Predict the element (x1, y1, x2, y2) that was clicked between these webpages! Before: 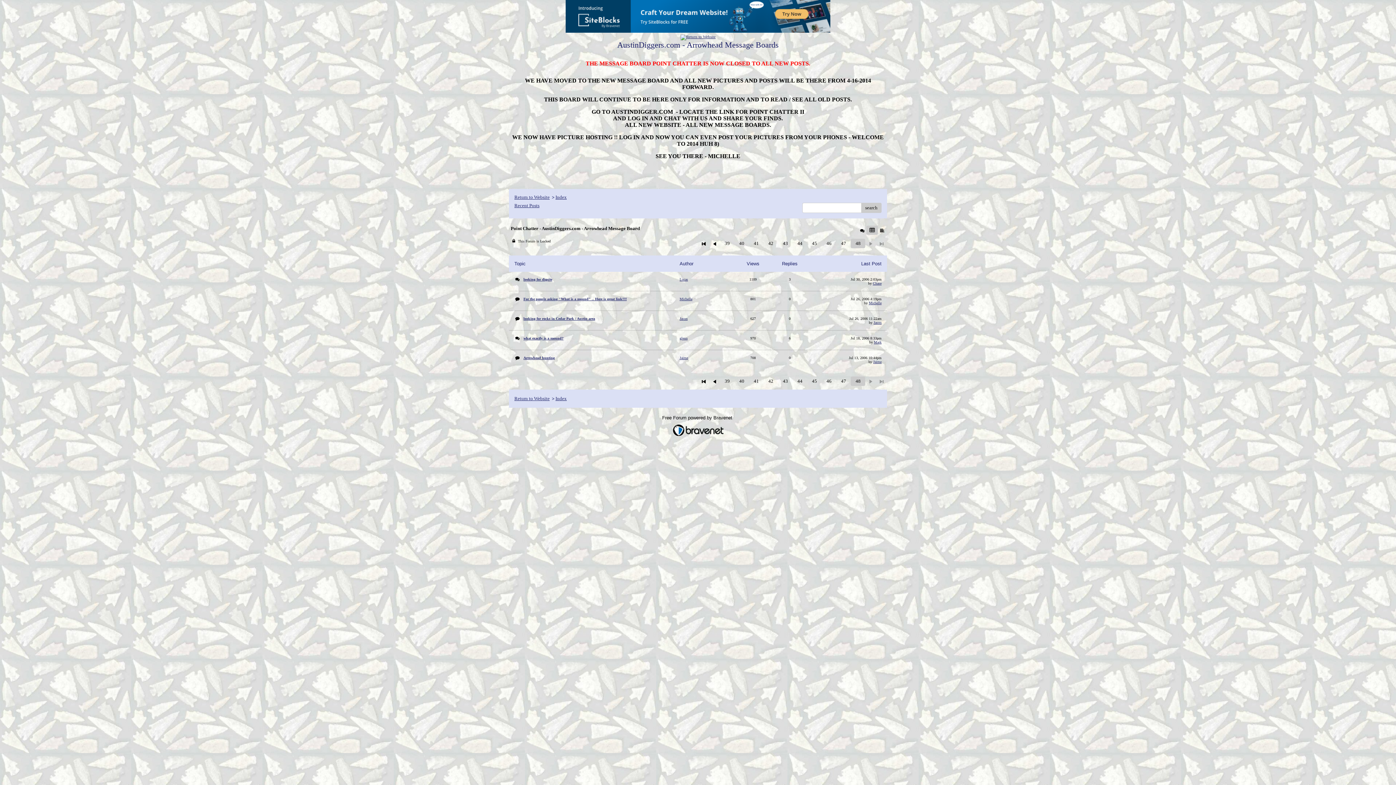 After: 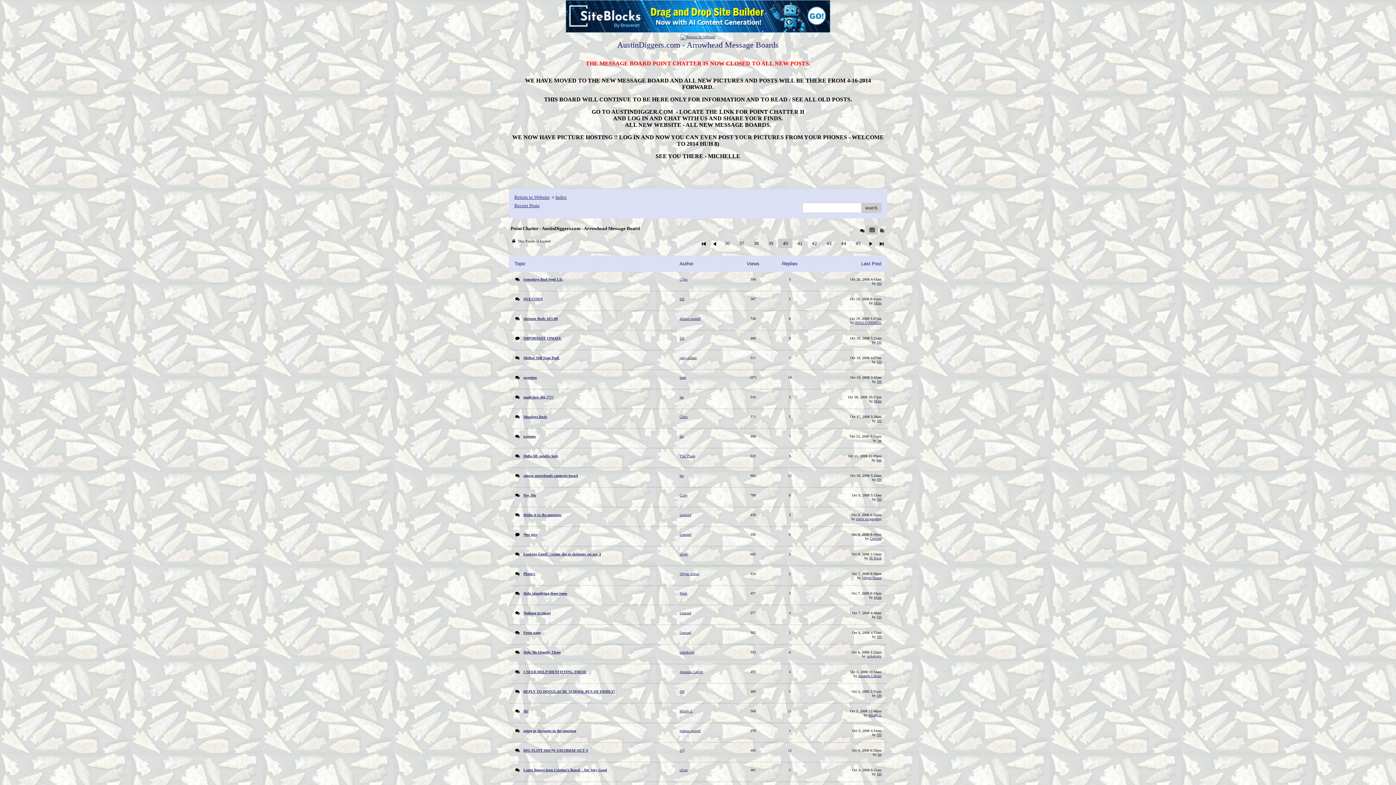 Action: label: 40 bbox: (734, 238, 749, 248)